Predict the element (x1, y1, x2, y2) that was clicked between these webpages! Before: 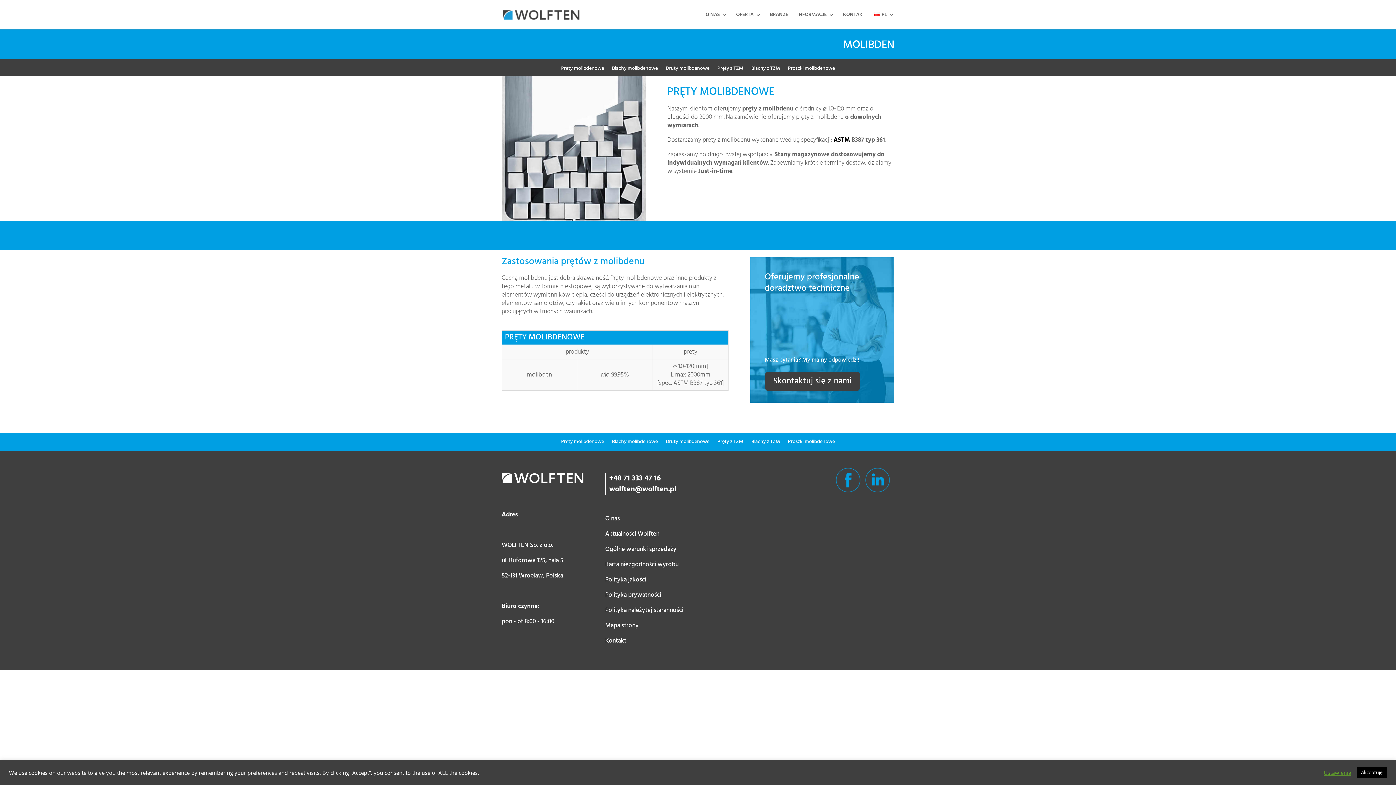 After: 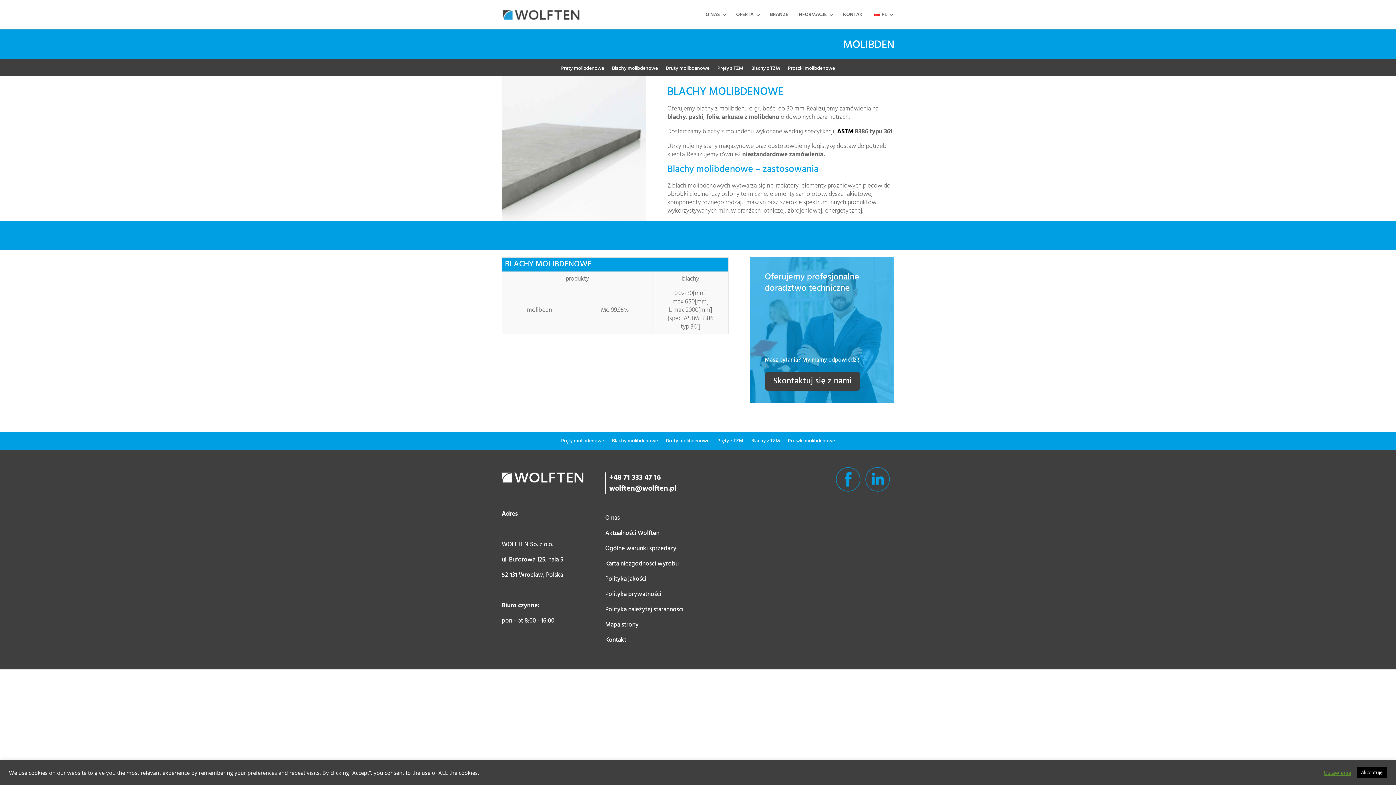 Action: bbox: (612, 433, 658, 442) label: Blachy molibdenowe